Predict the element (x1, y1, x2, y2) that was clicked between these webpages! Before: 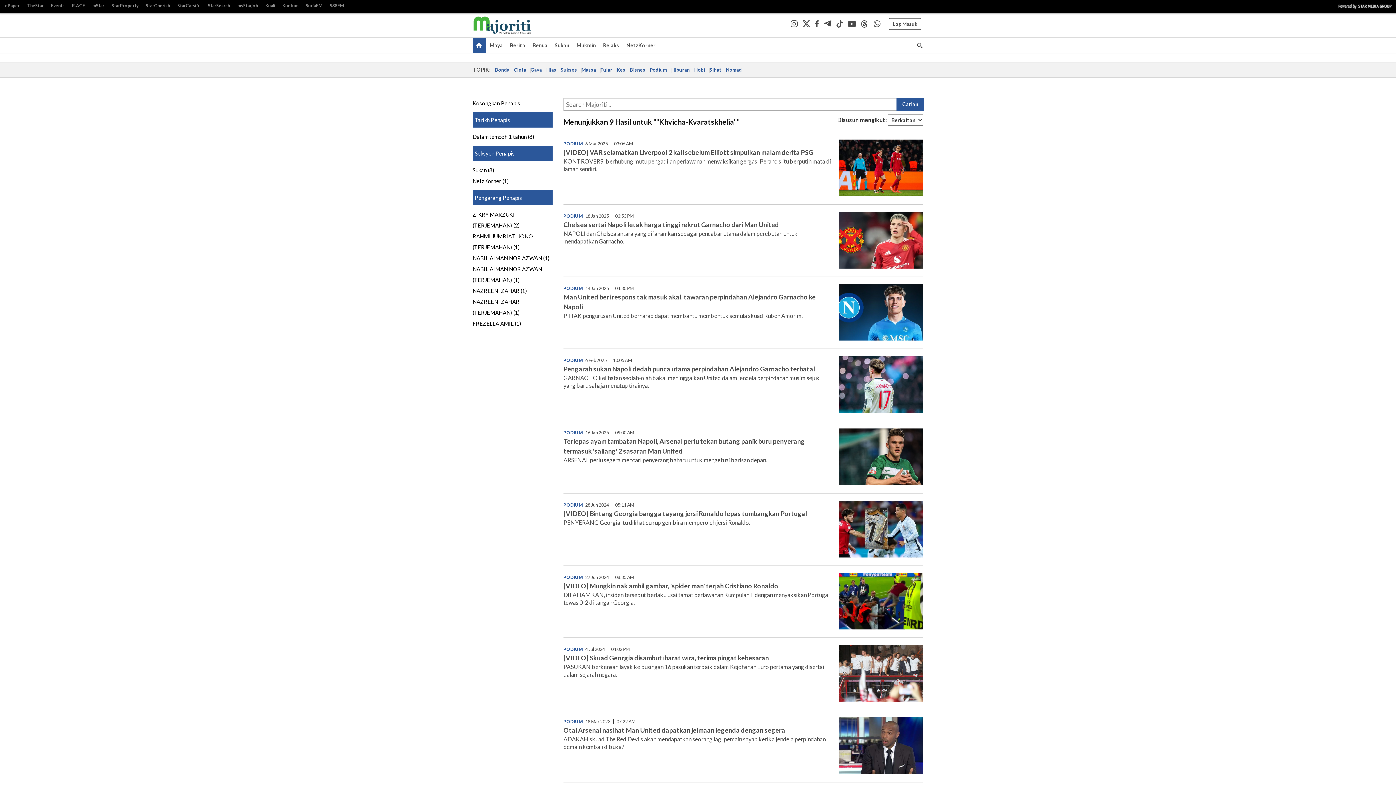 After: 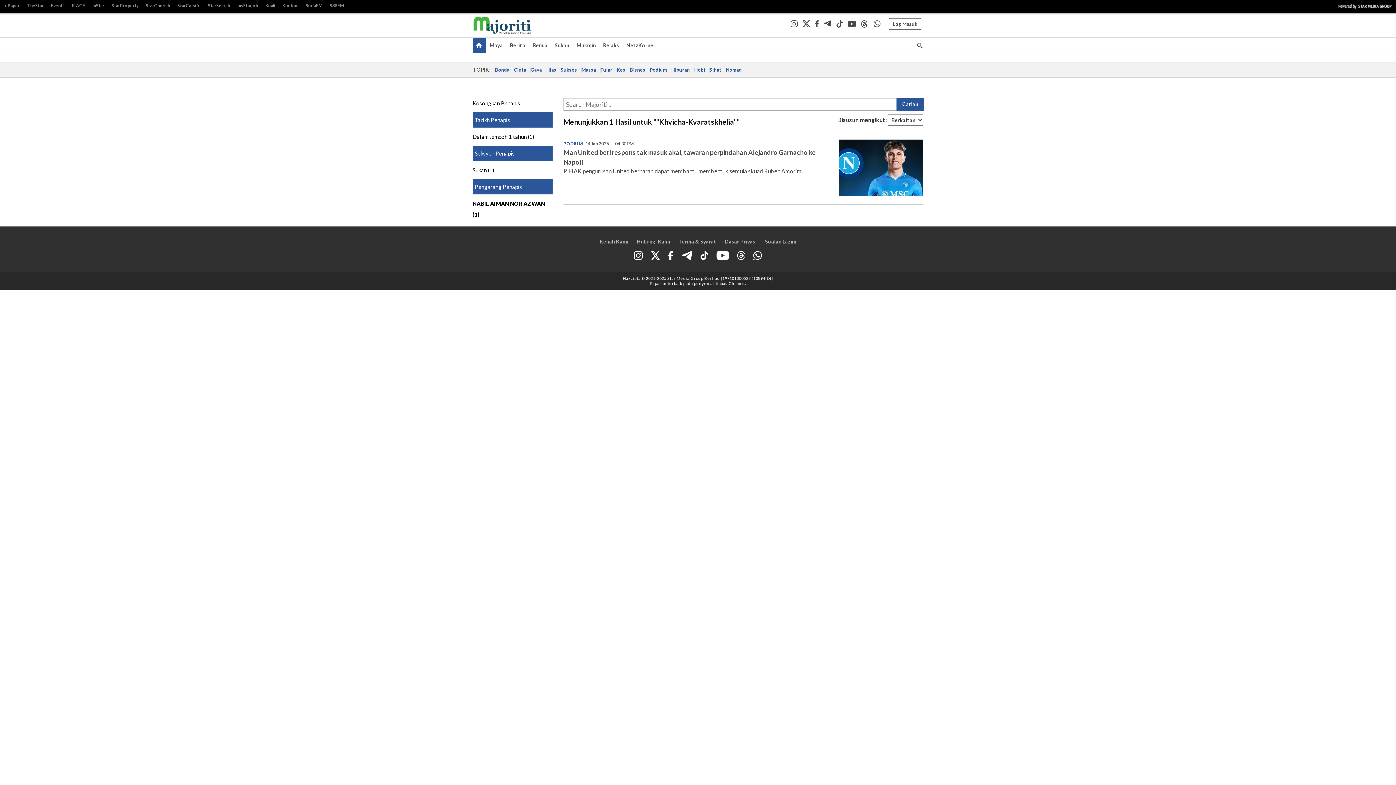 Action: bbox: (472, 254, 549, 261) label: NABIL AIMAN NOR AZWAN (1)